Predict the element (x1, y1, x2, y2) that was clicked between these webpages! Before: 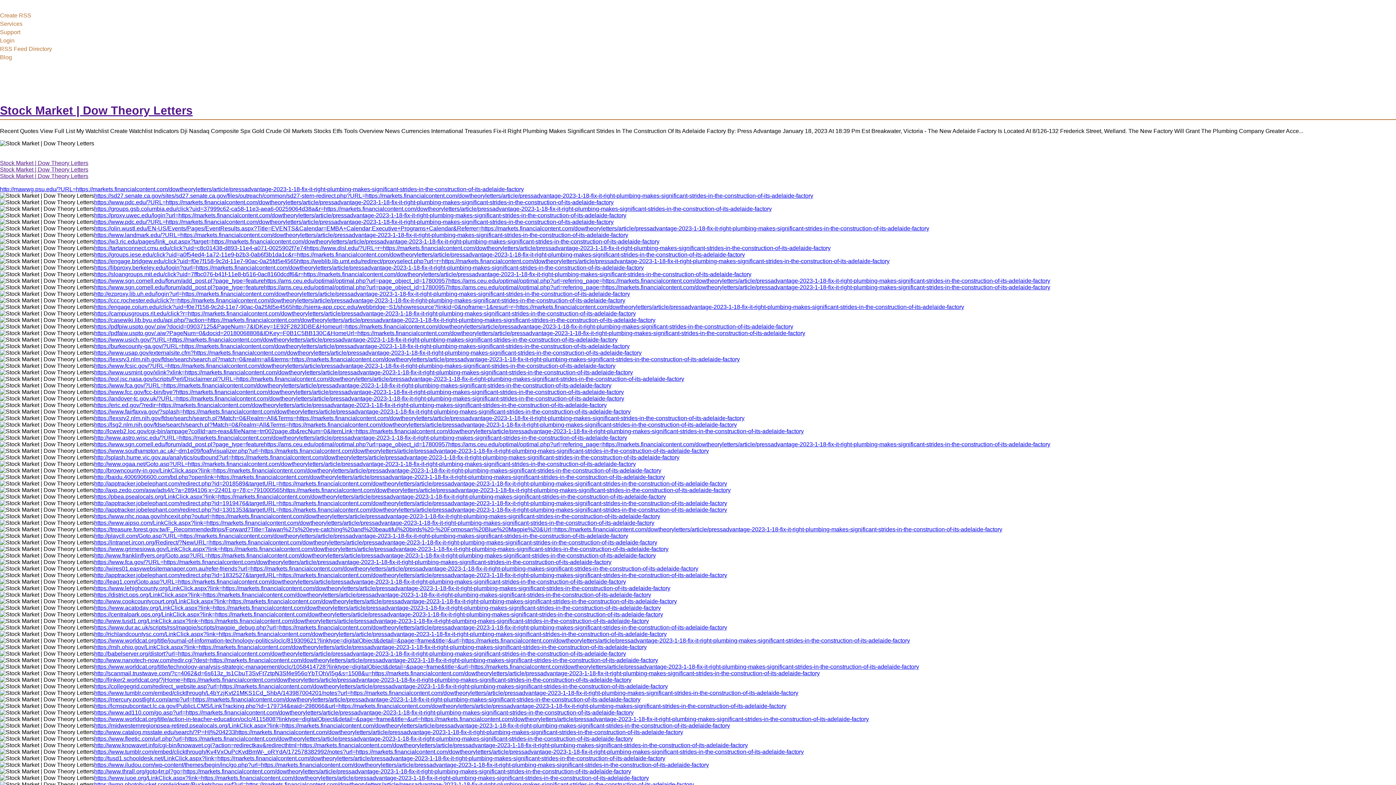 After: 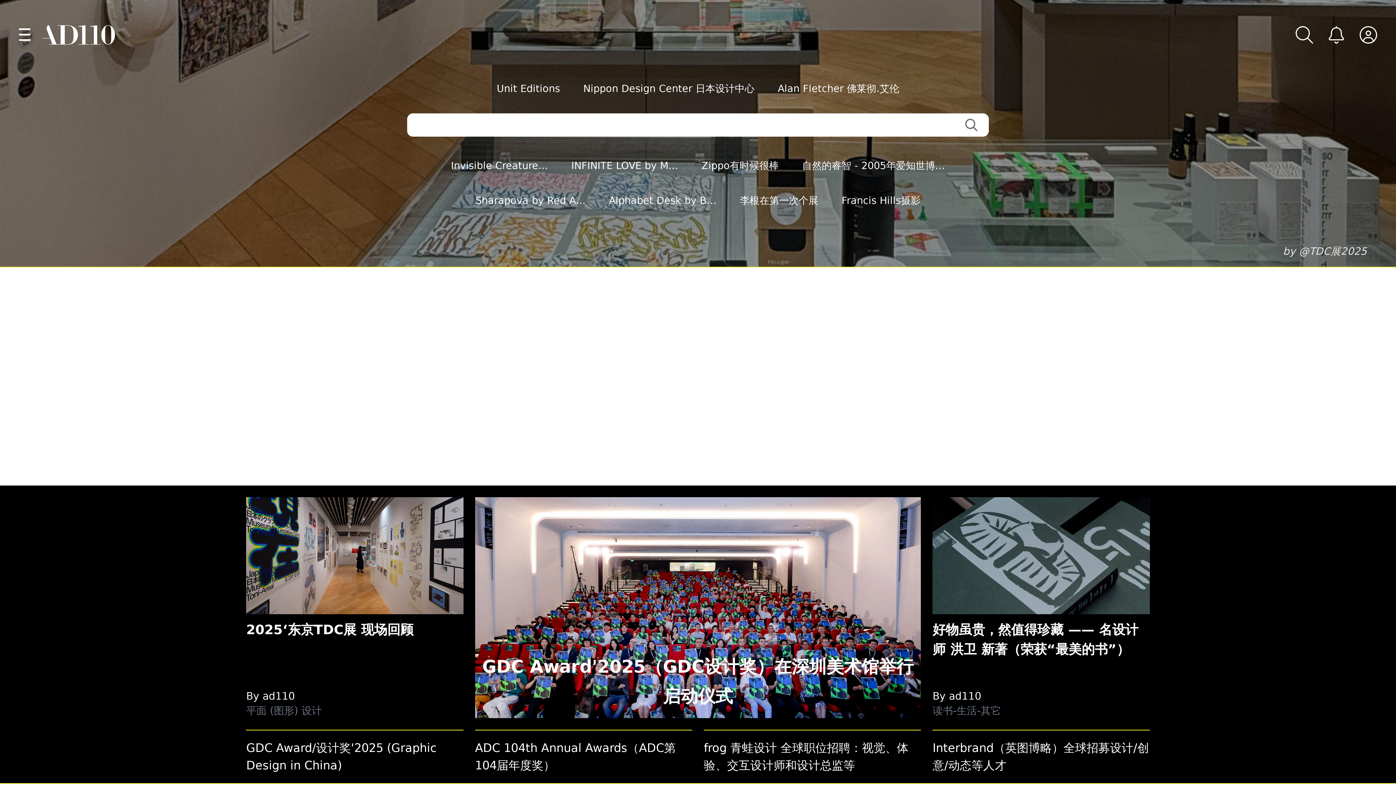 Action: bbox: (94, 709, 633, 715) label: https://www.ad110.com/go.asp?url=https://markets.financialcontent.com/dowtheoryletters/article/pressadvantage-2023-1-18-fix-it-right-plumbing-makes-significant-strides-in-the-construction-of-its-adelaide-factory